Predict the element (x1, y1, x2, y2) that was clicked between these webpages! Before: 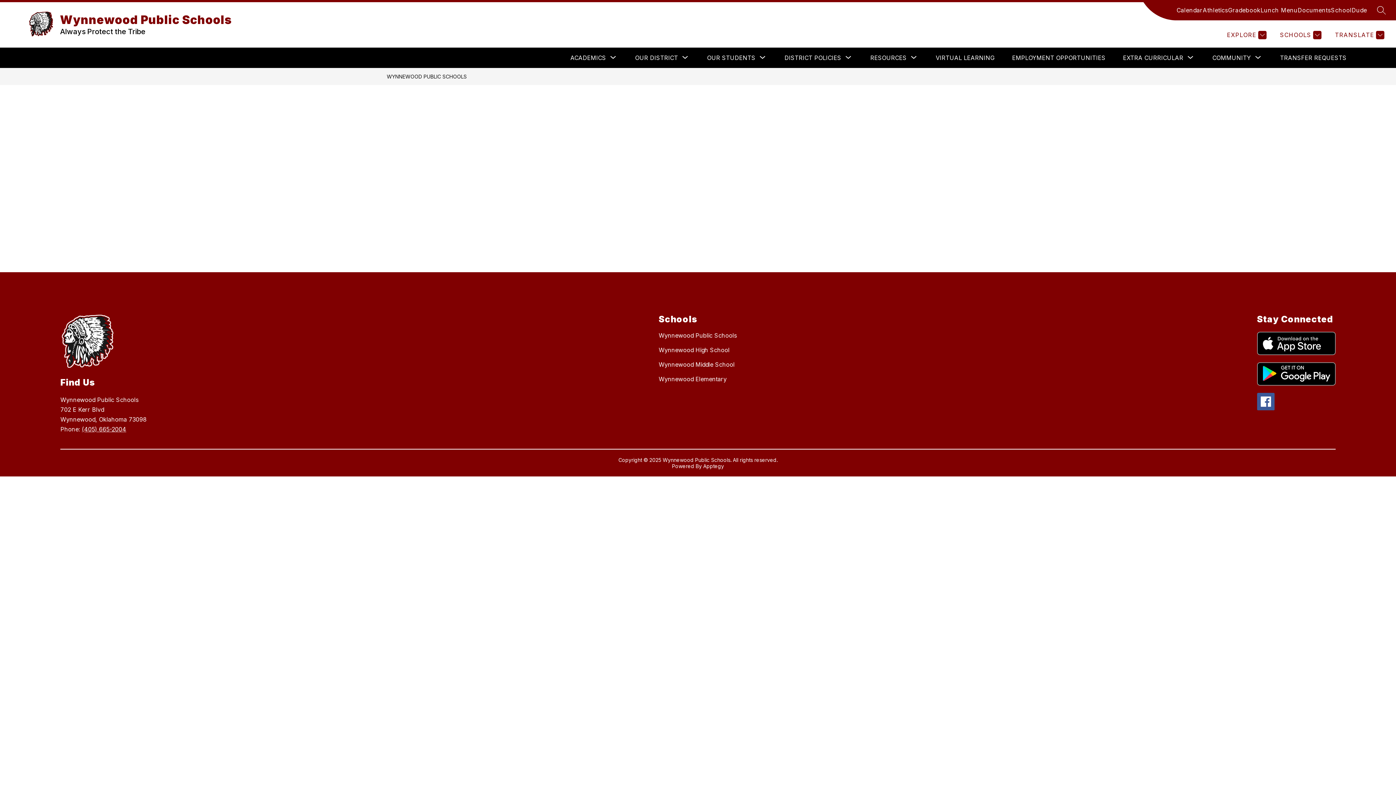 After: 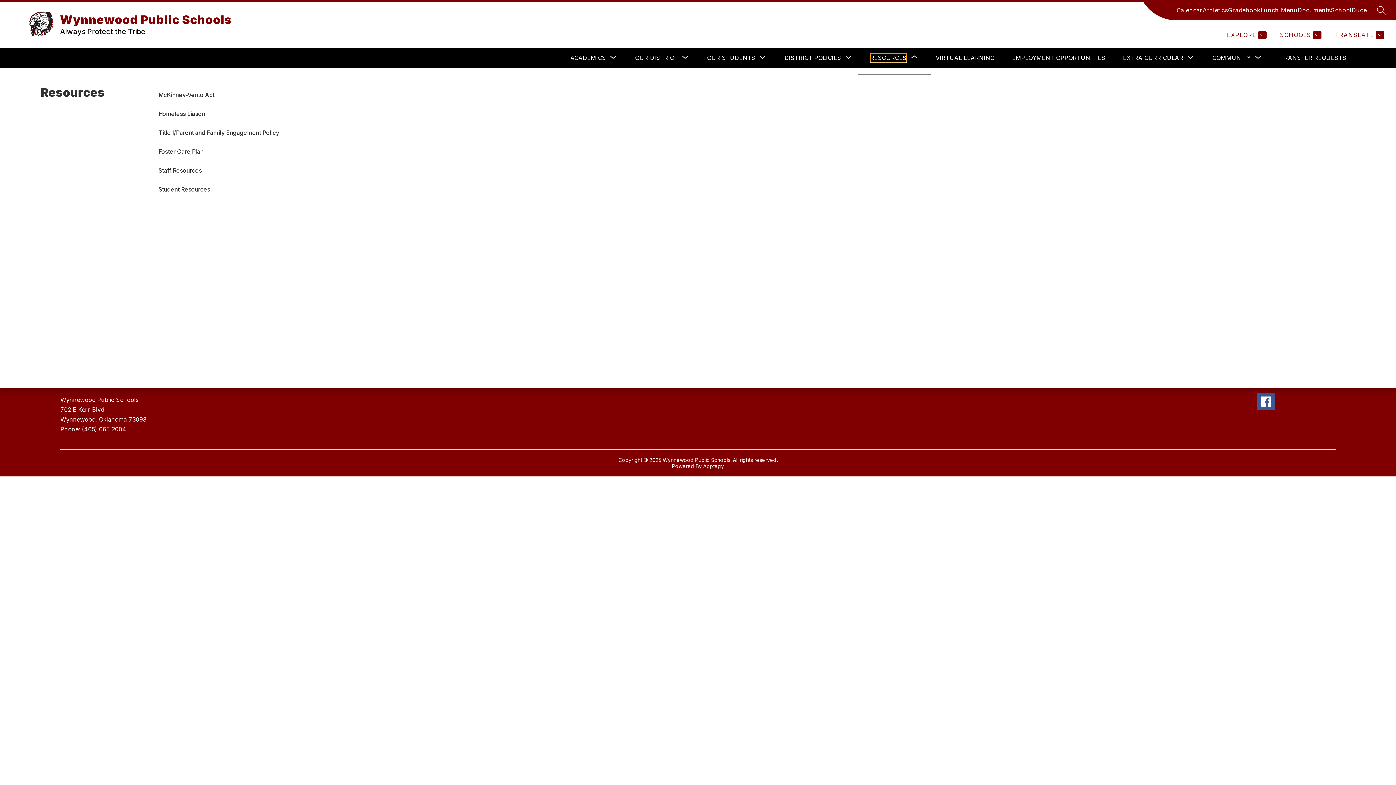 Action: bbox: (870, 53, 906, 62) label: Show submenu for Resources